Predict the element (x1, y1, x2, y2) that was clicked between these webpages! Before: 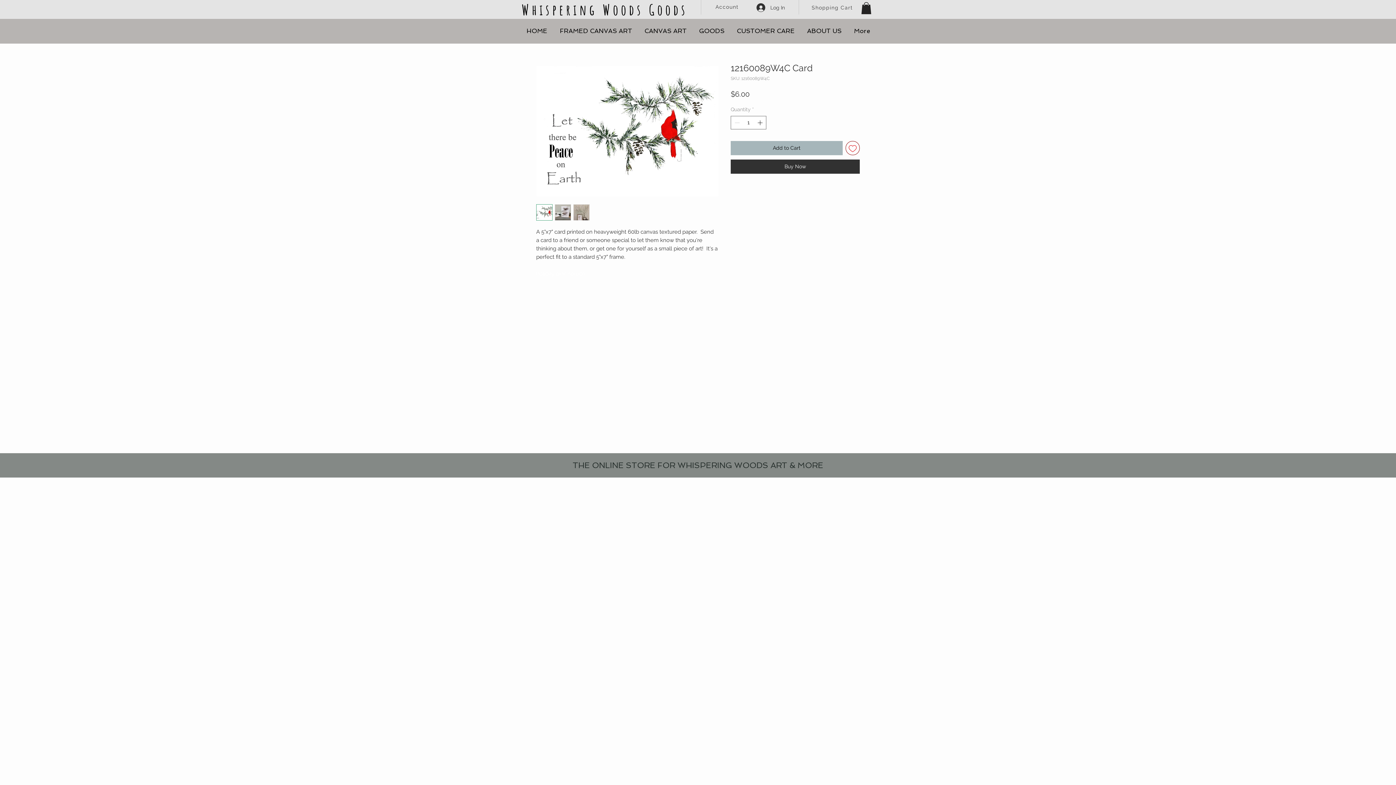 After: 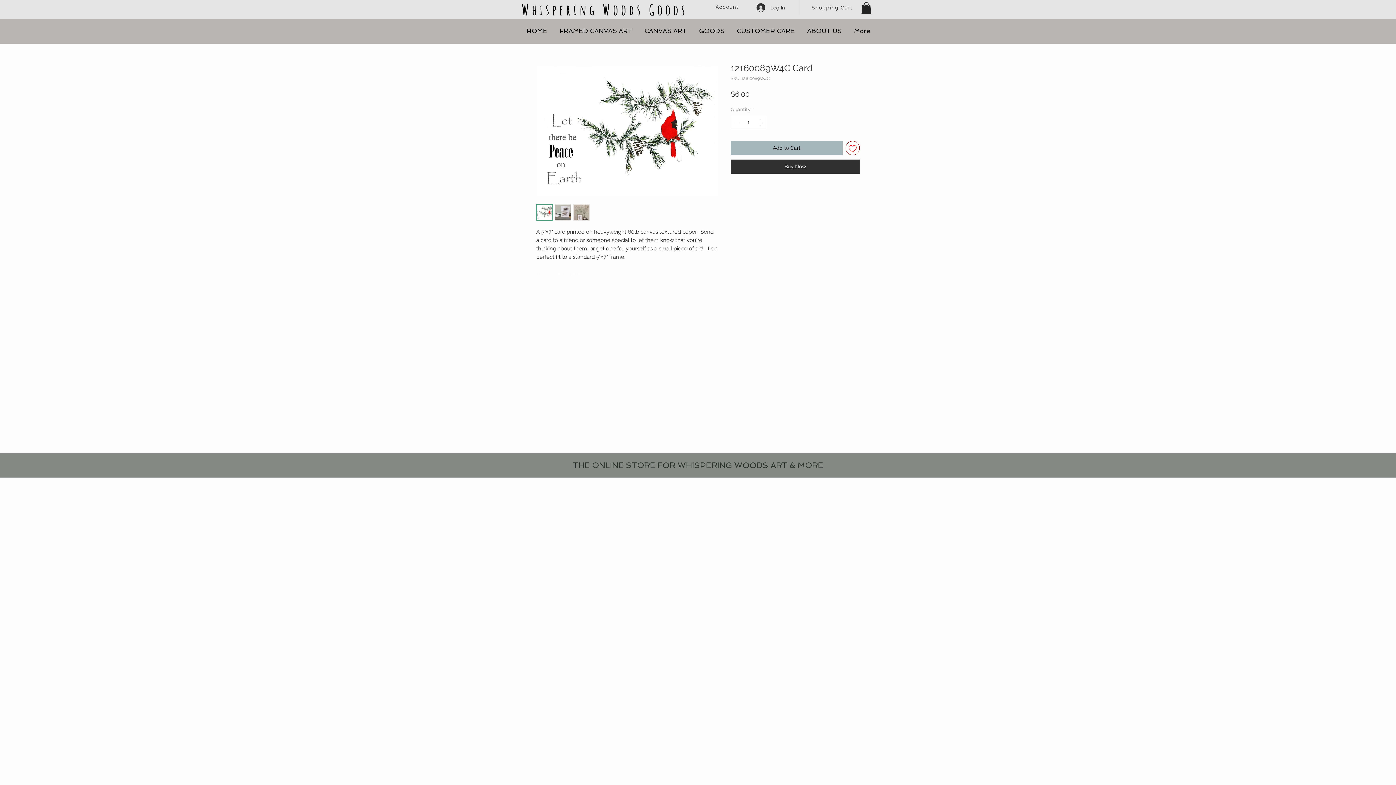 Action: label: Buy Now bbox: (730, 159, 860, 173)